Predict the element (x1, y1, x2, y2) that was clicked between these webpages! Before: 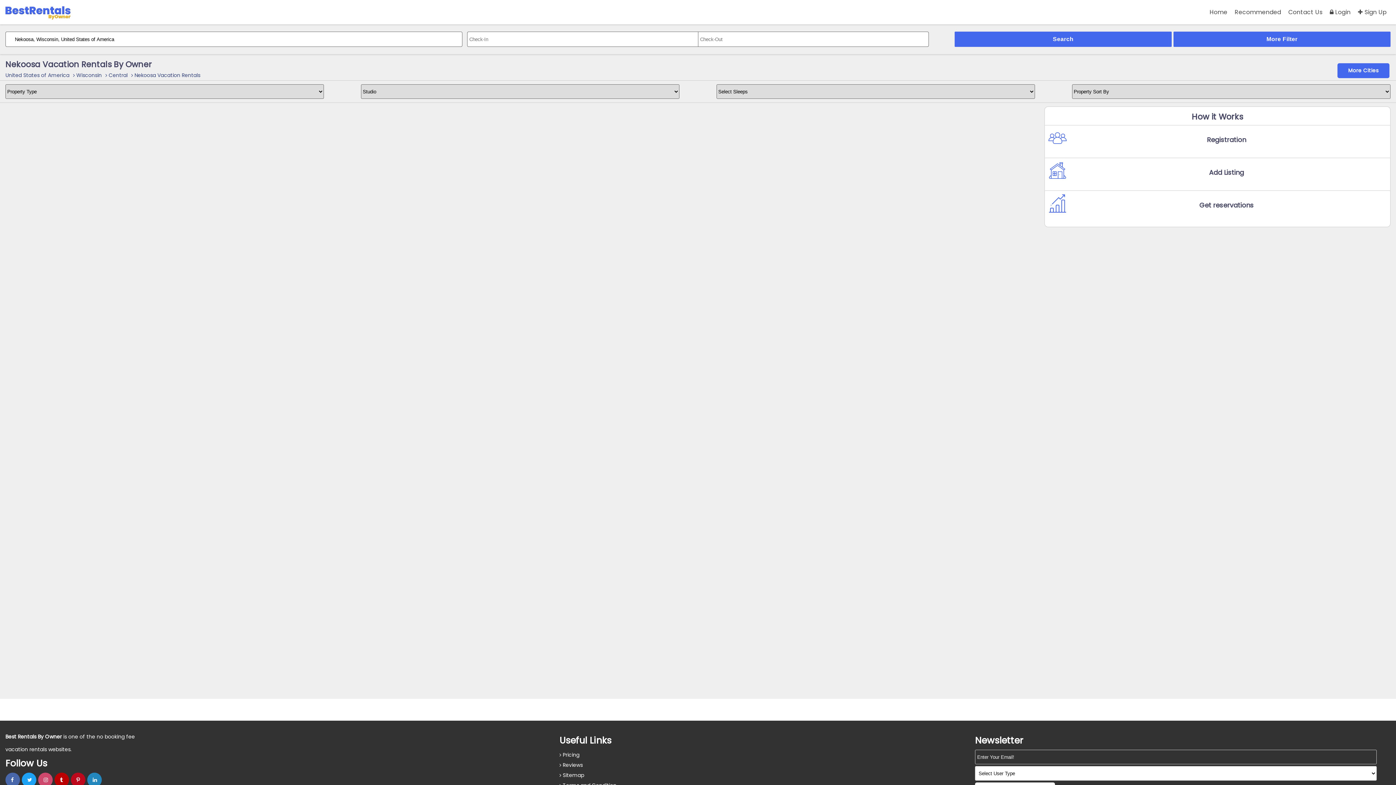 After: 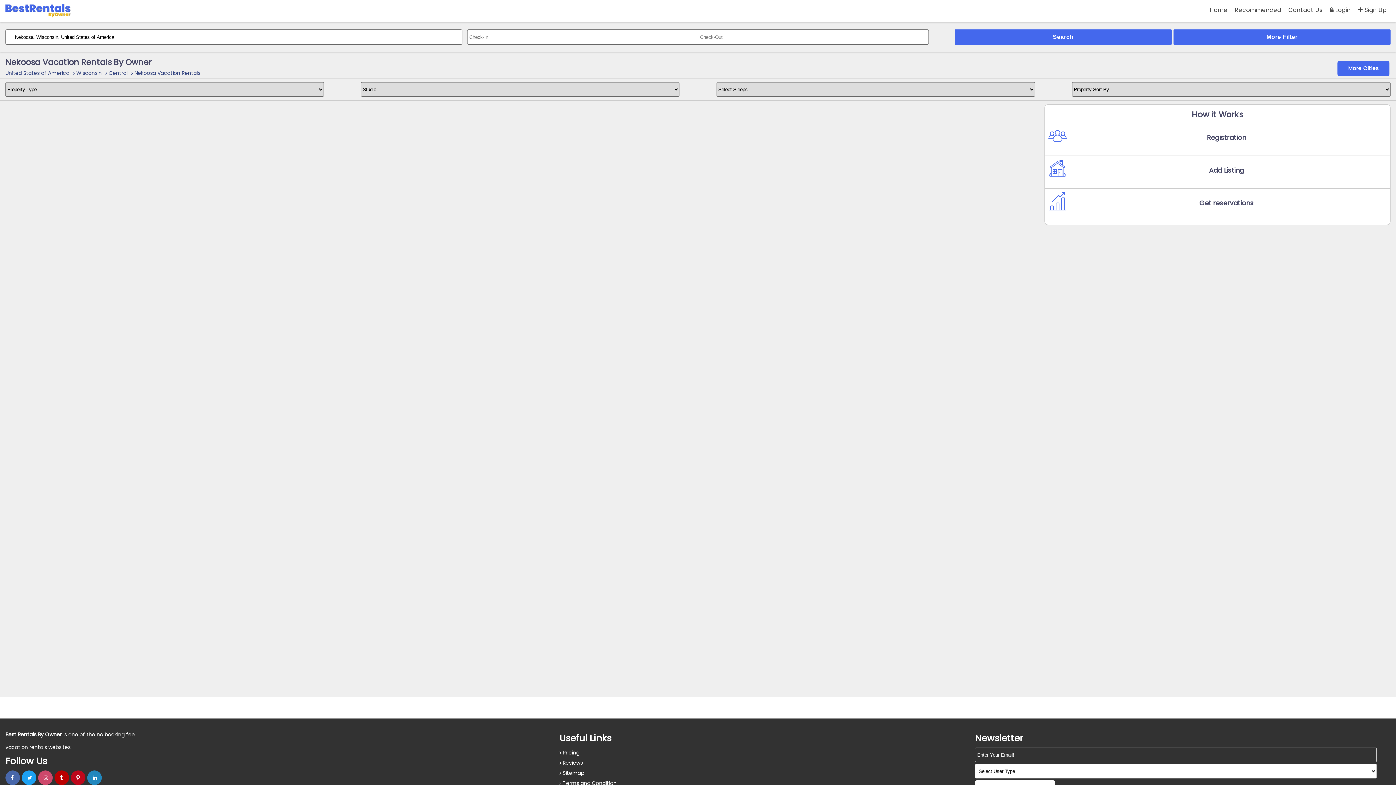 Action: bbox: (54, 773, 69, 787)